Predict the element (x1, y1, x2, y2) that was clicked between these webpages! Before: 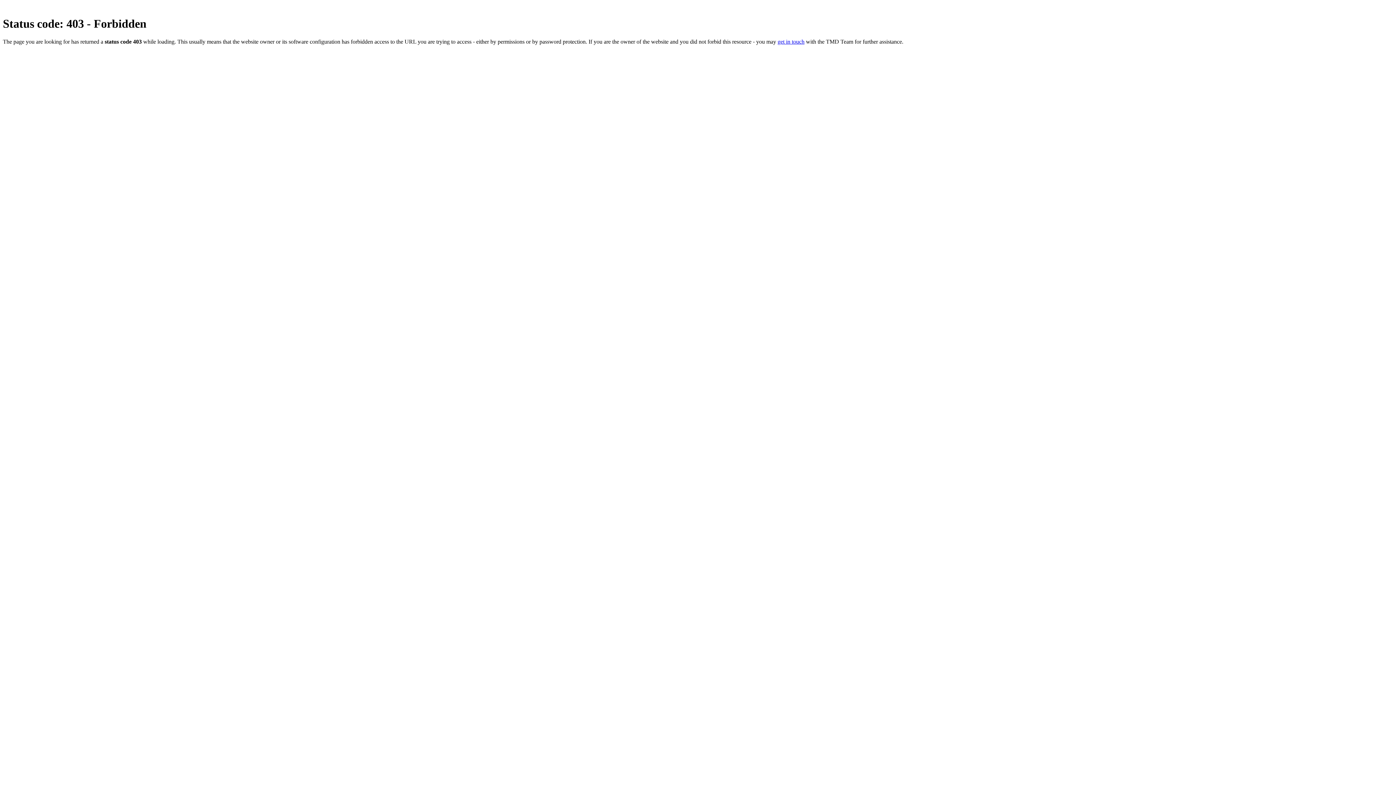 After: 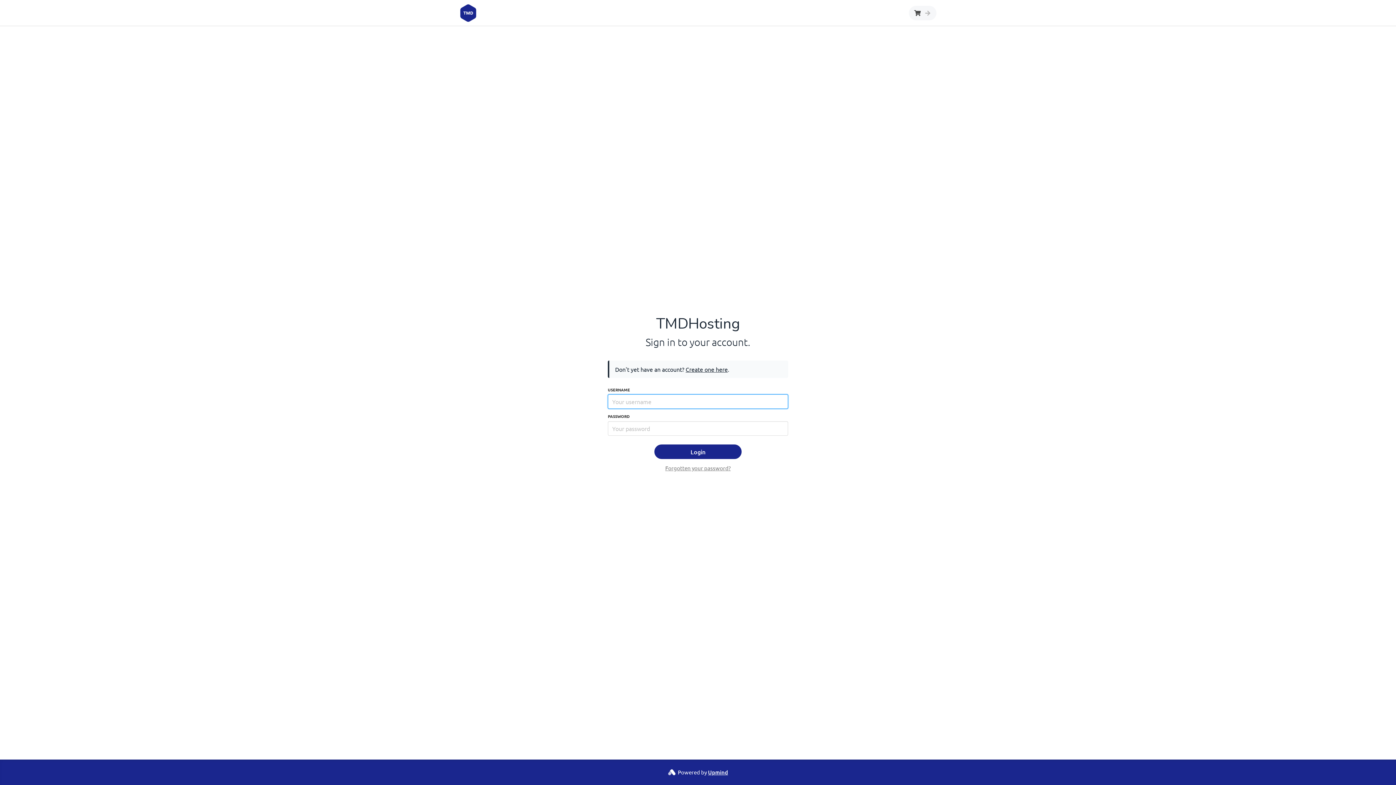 Action: bbox: (777, 38, 804, 44) label: get in touch